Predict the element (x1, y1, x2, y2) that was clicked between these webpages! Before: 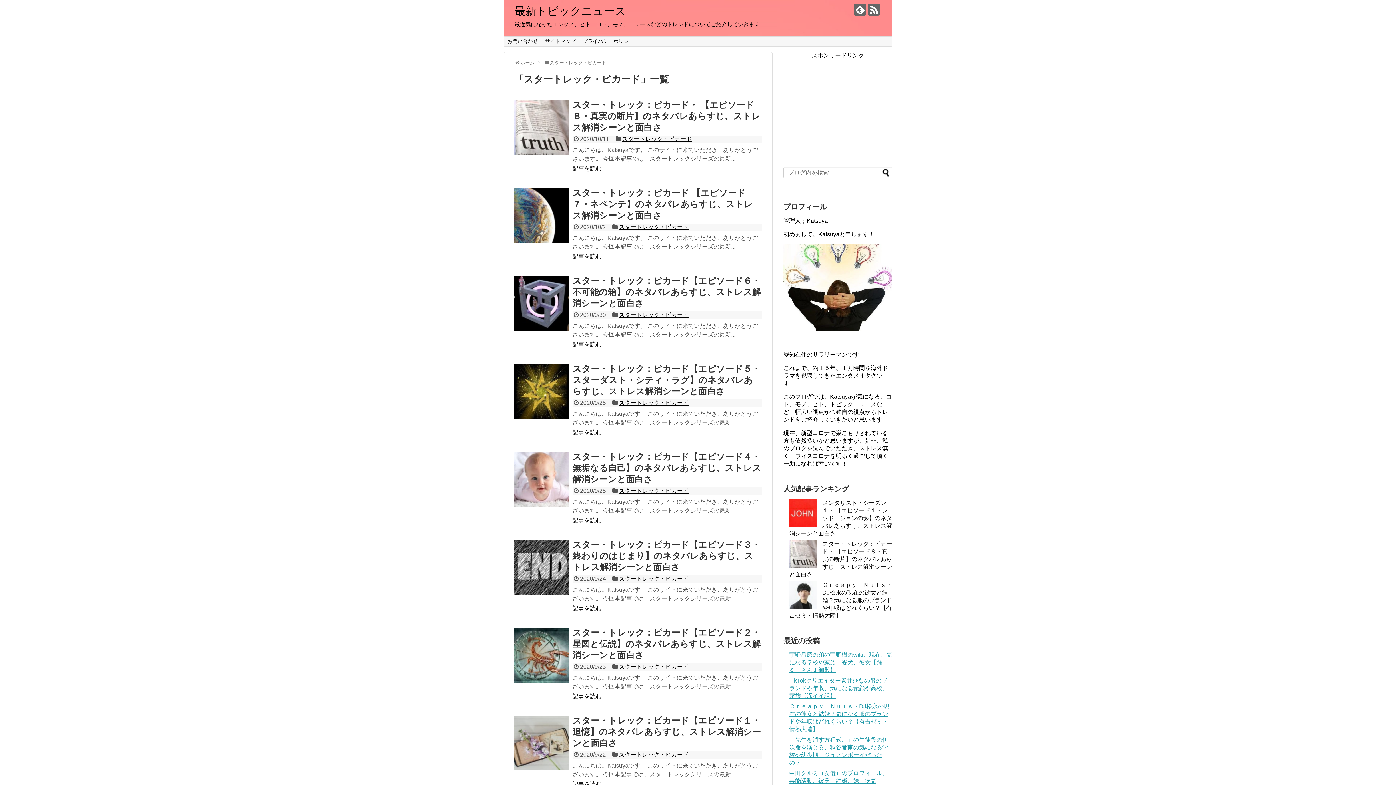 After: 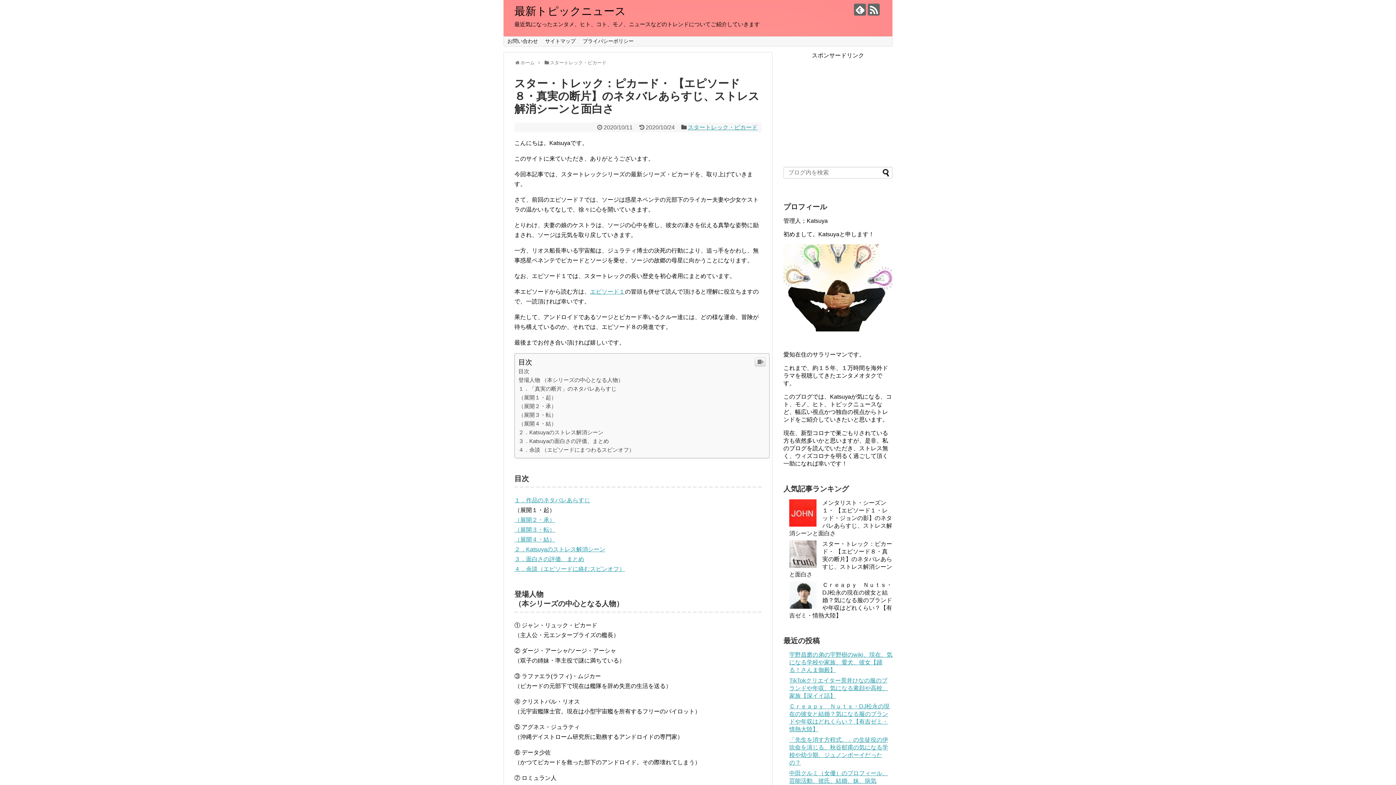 Action: bbox: (514, 100, 569, 154)